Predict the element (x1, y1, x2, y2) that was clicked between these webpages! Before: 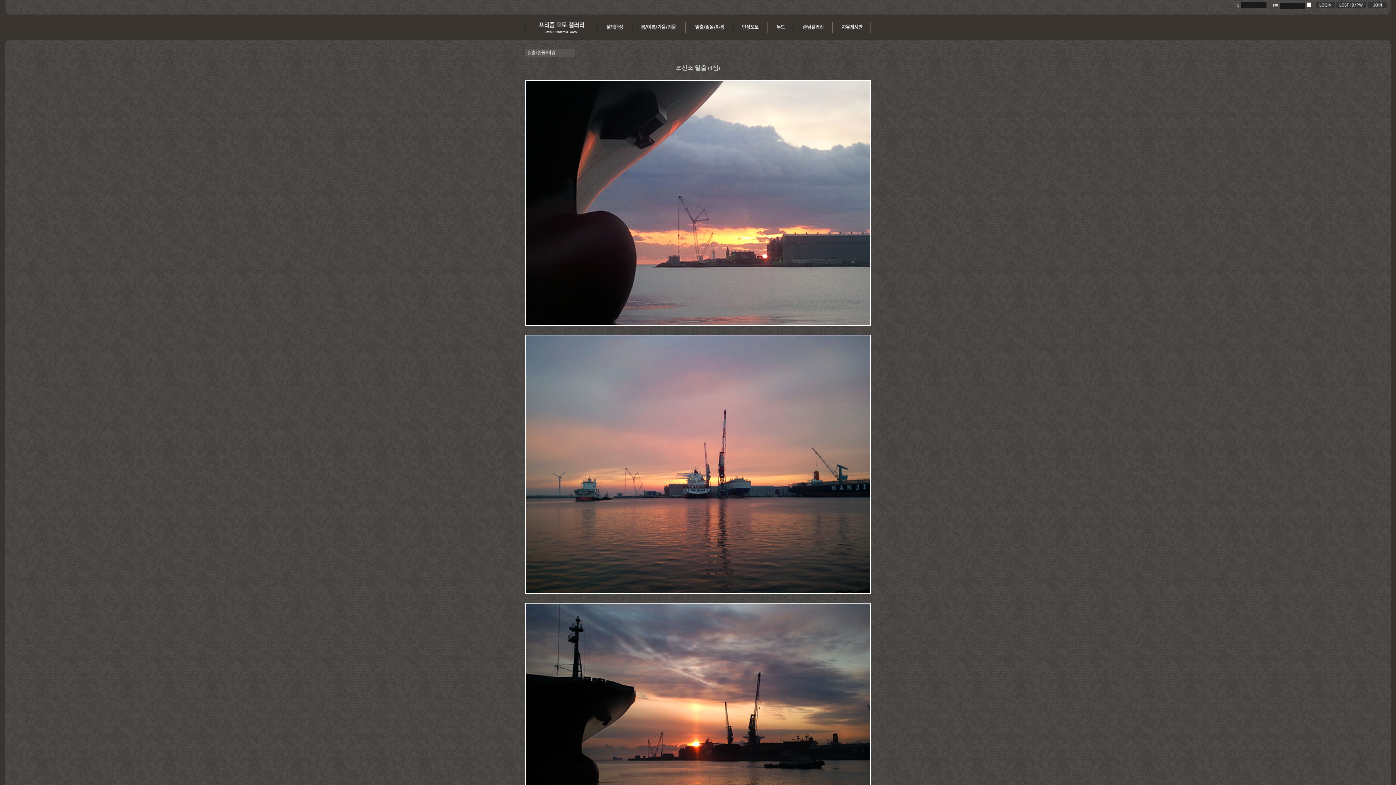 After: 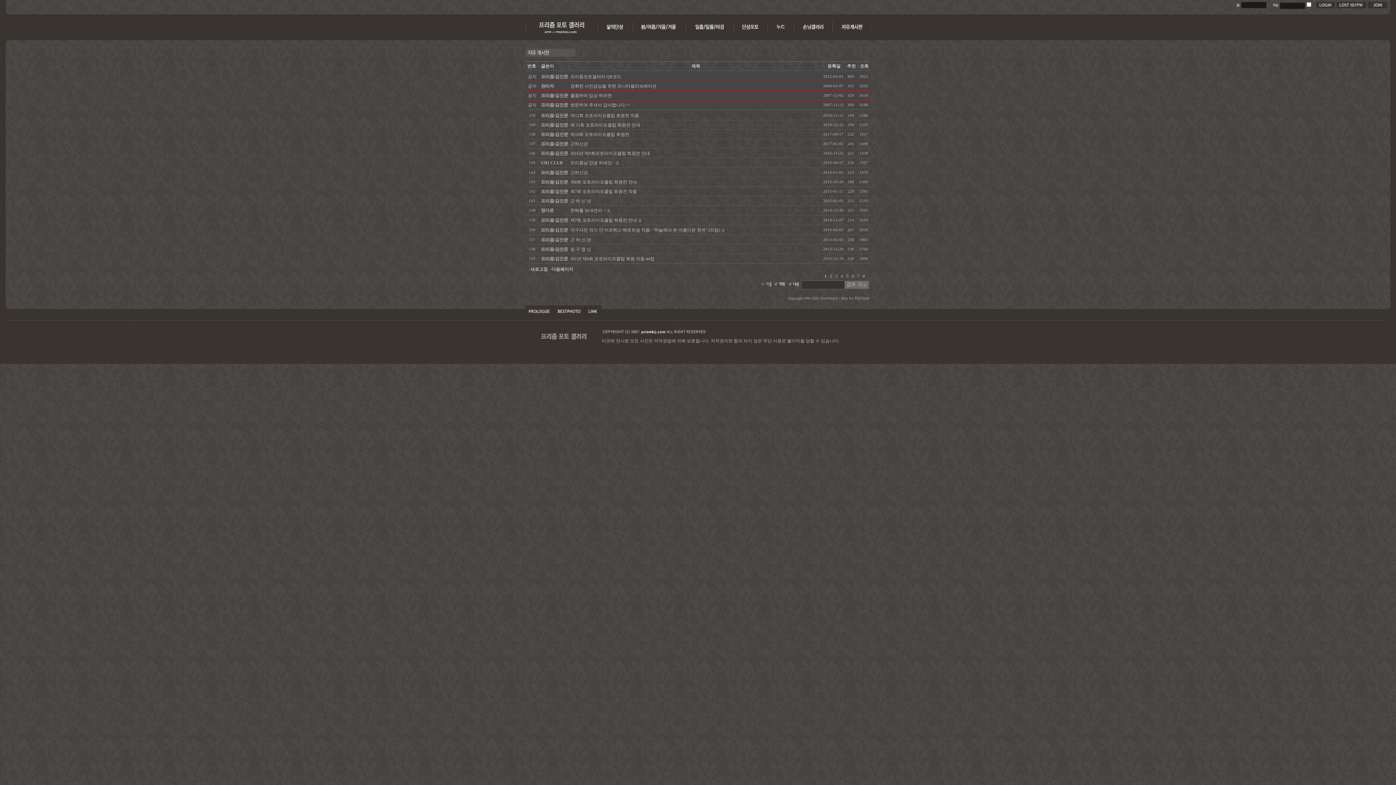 Action: bbox: (832, 30, 870, 35)